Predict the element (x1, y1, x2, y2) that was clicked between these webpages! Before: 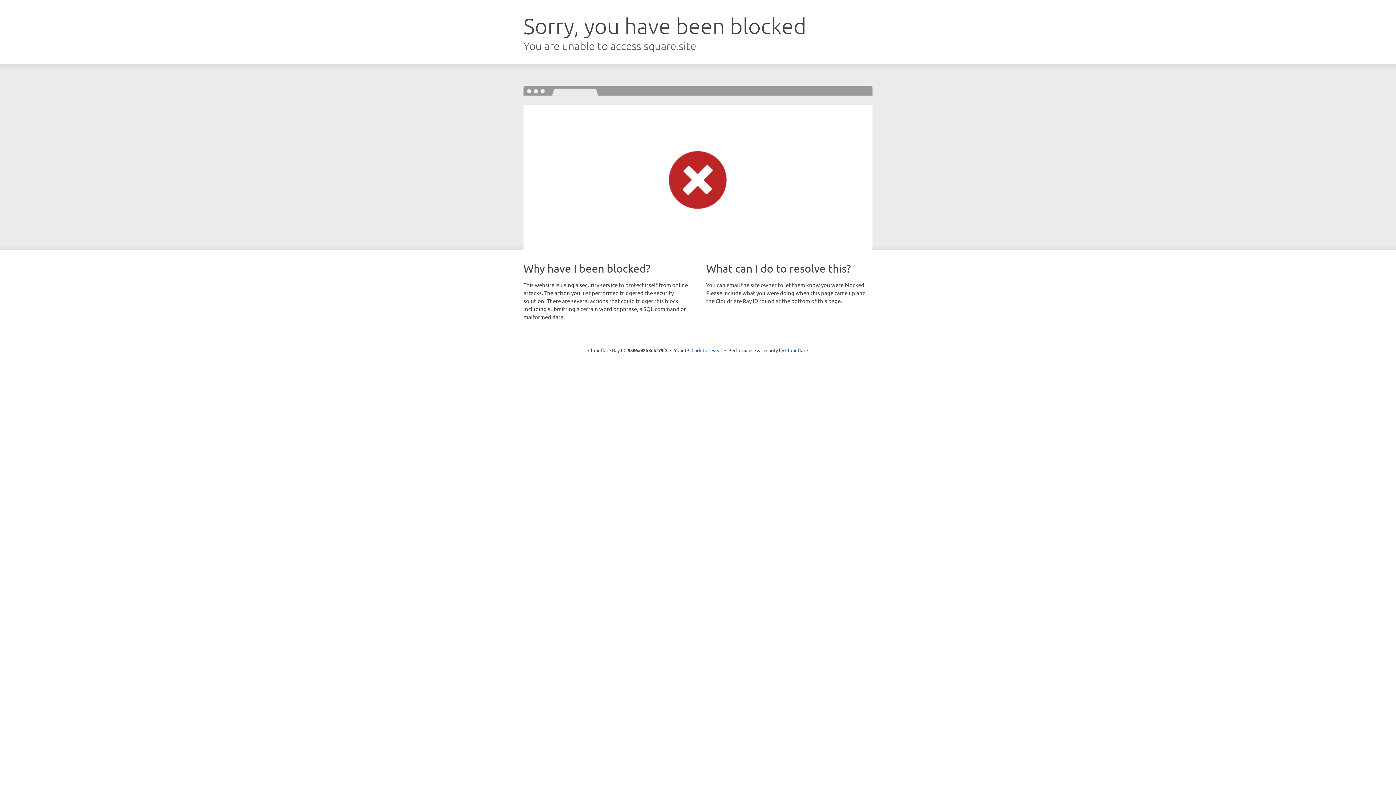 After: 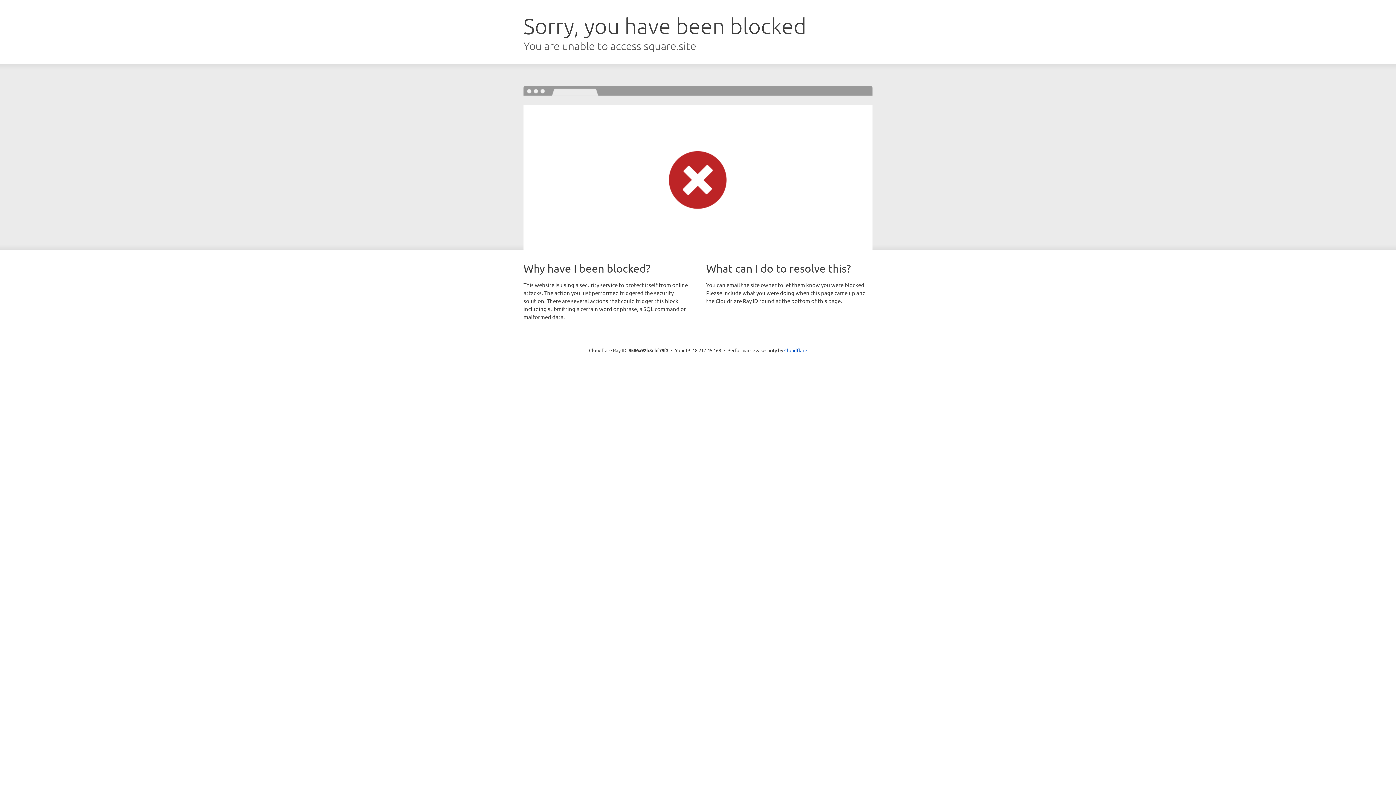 Action: label: Click to reveal bbox: (691, 346, 722, 353)